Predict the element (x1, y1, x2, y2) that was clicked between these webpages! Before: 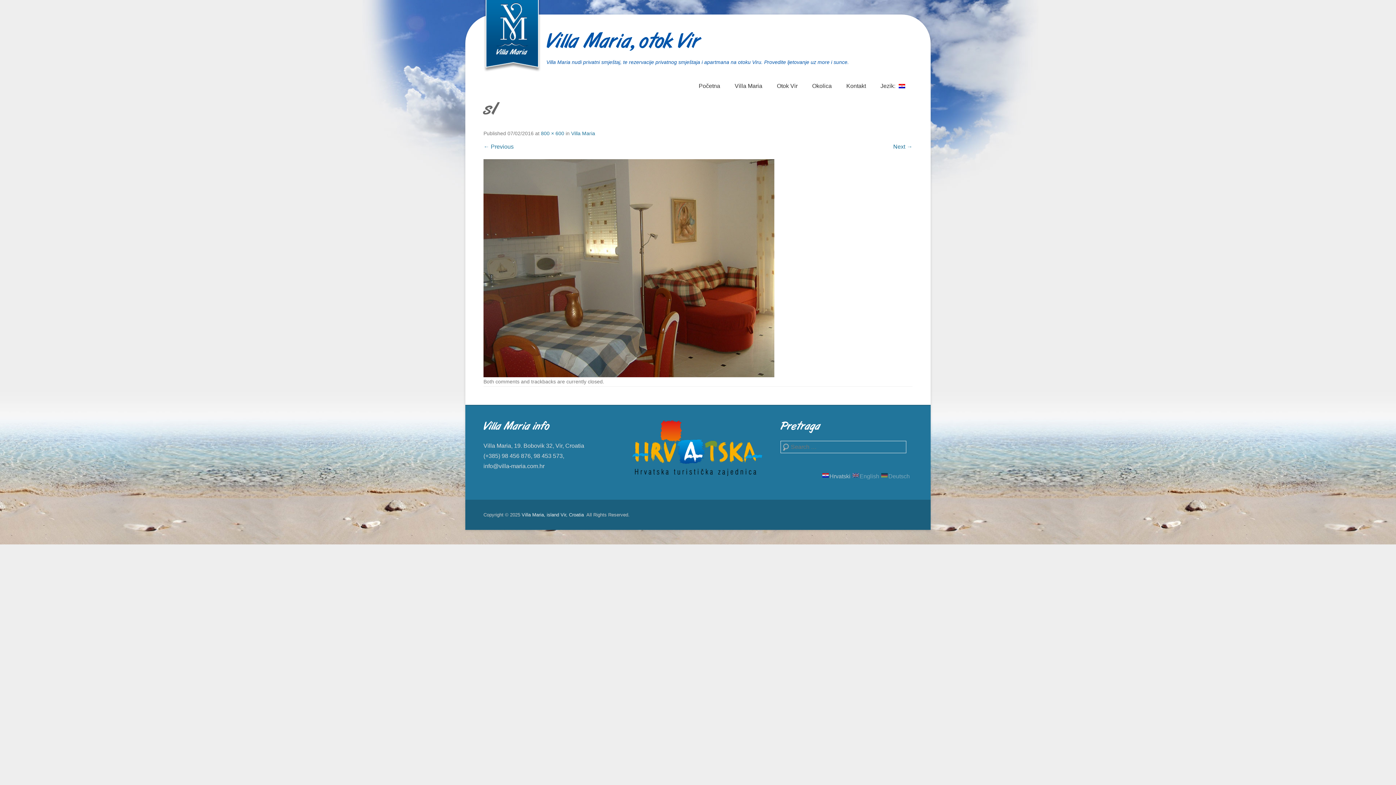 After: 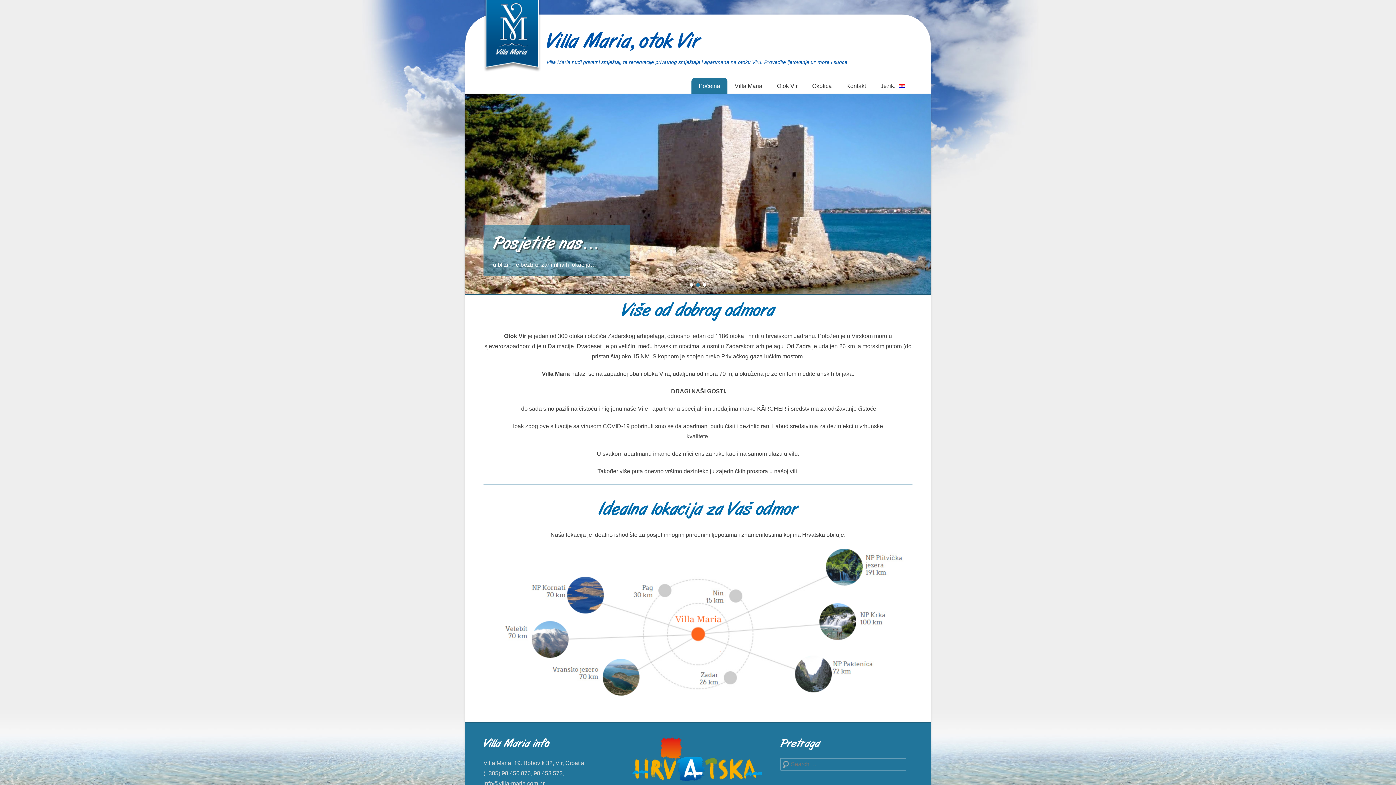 Action: label: Početna bbox: (691, 77, 727, 94)